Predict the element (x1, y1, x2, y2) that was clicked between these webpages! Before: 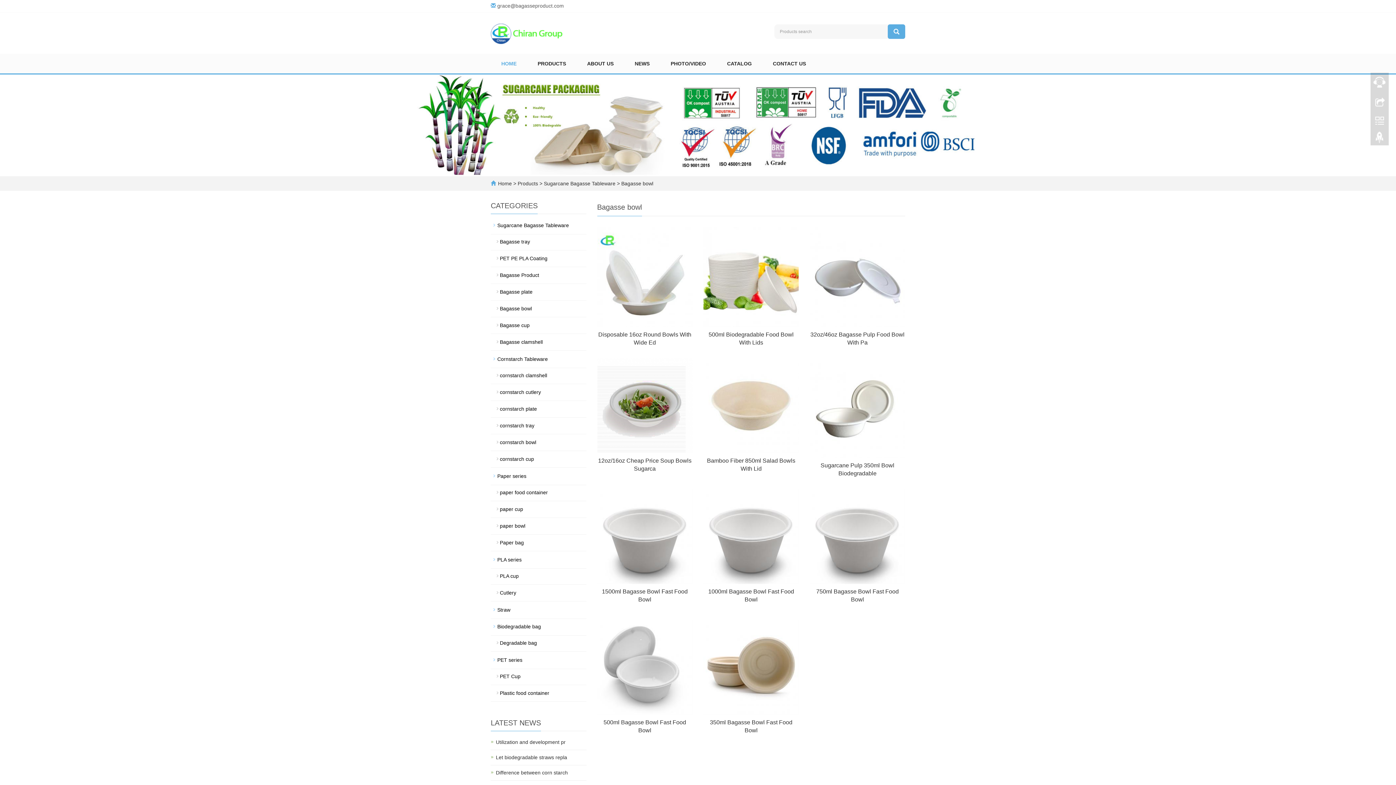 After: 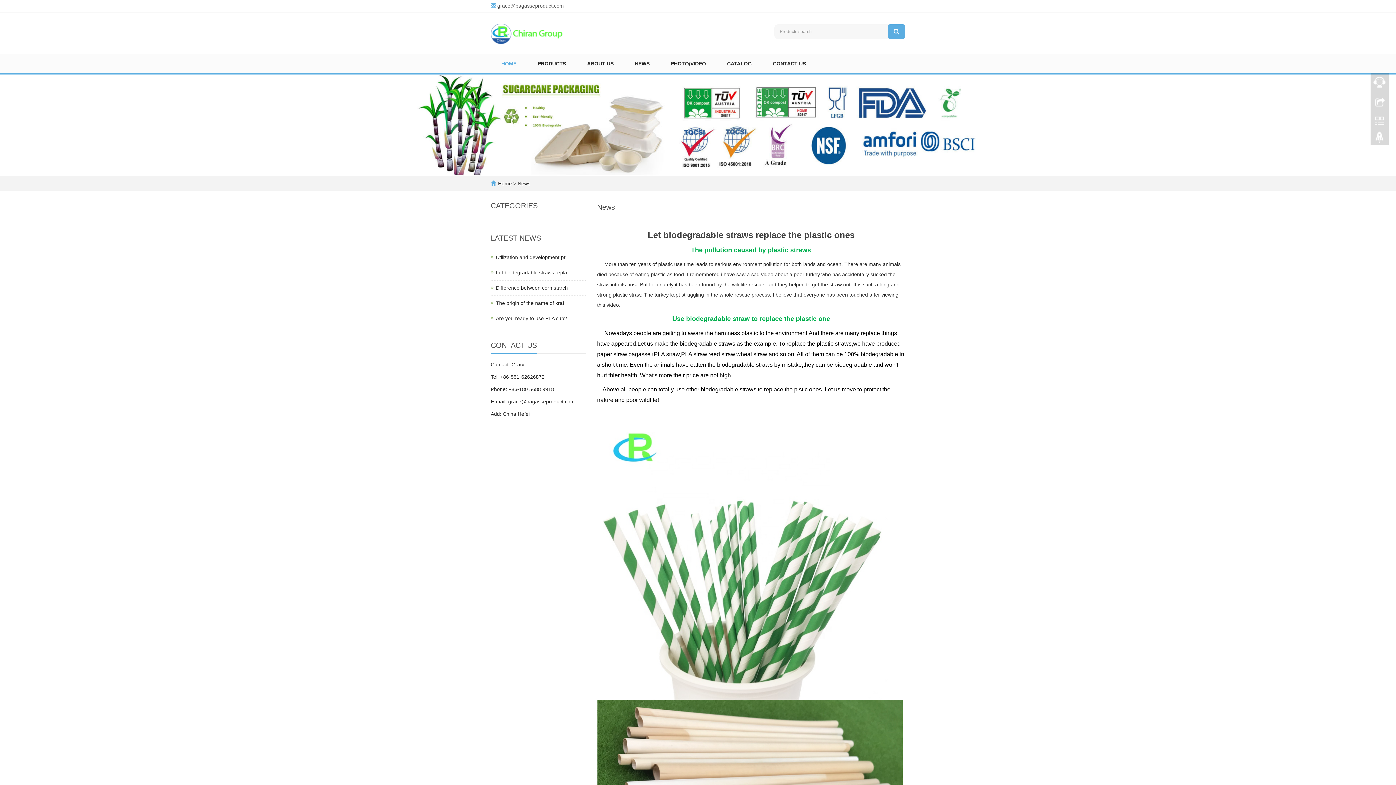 Action: label: Let biodegradable straws repla bbox: (496, 754, 567, 760)